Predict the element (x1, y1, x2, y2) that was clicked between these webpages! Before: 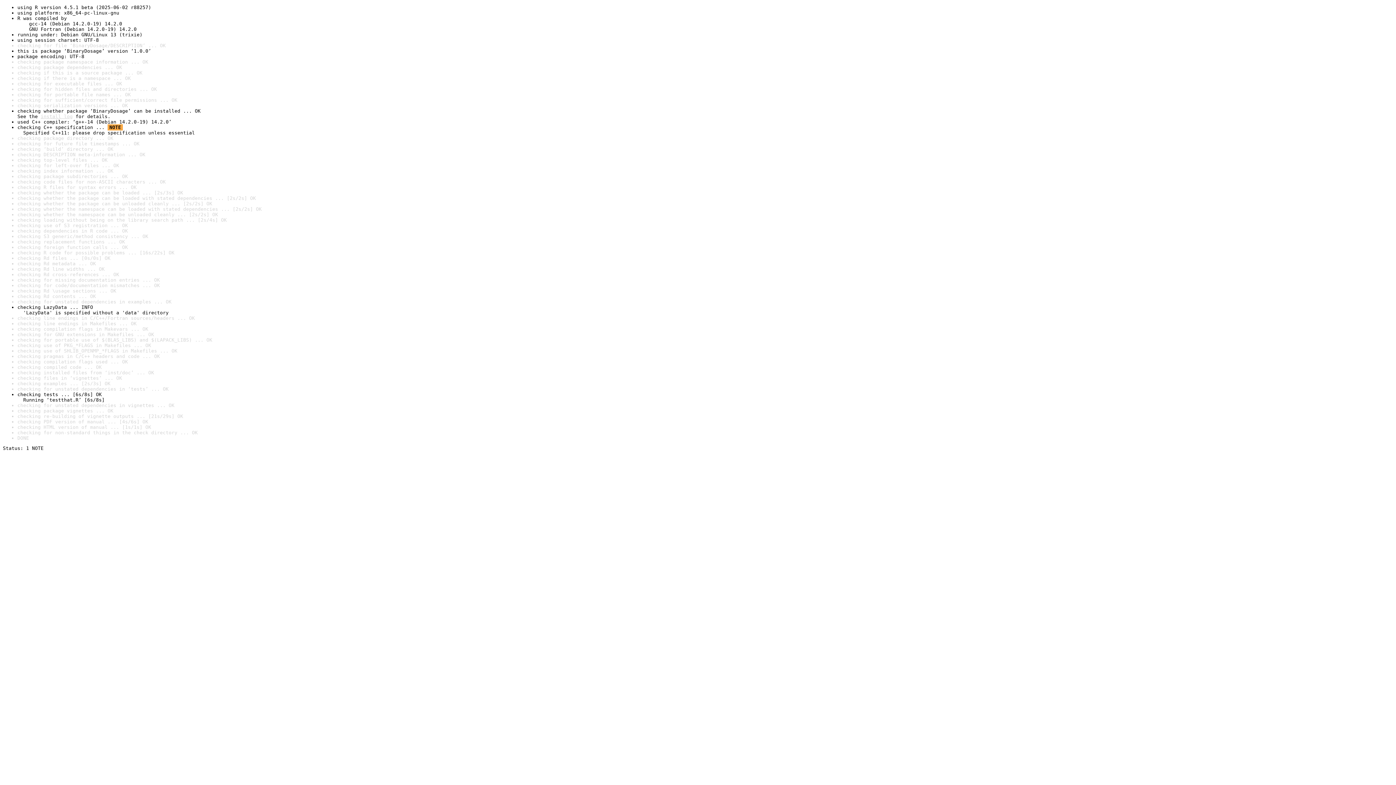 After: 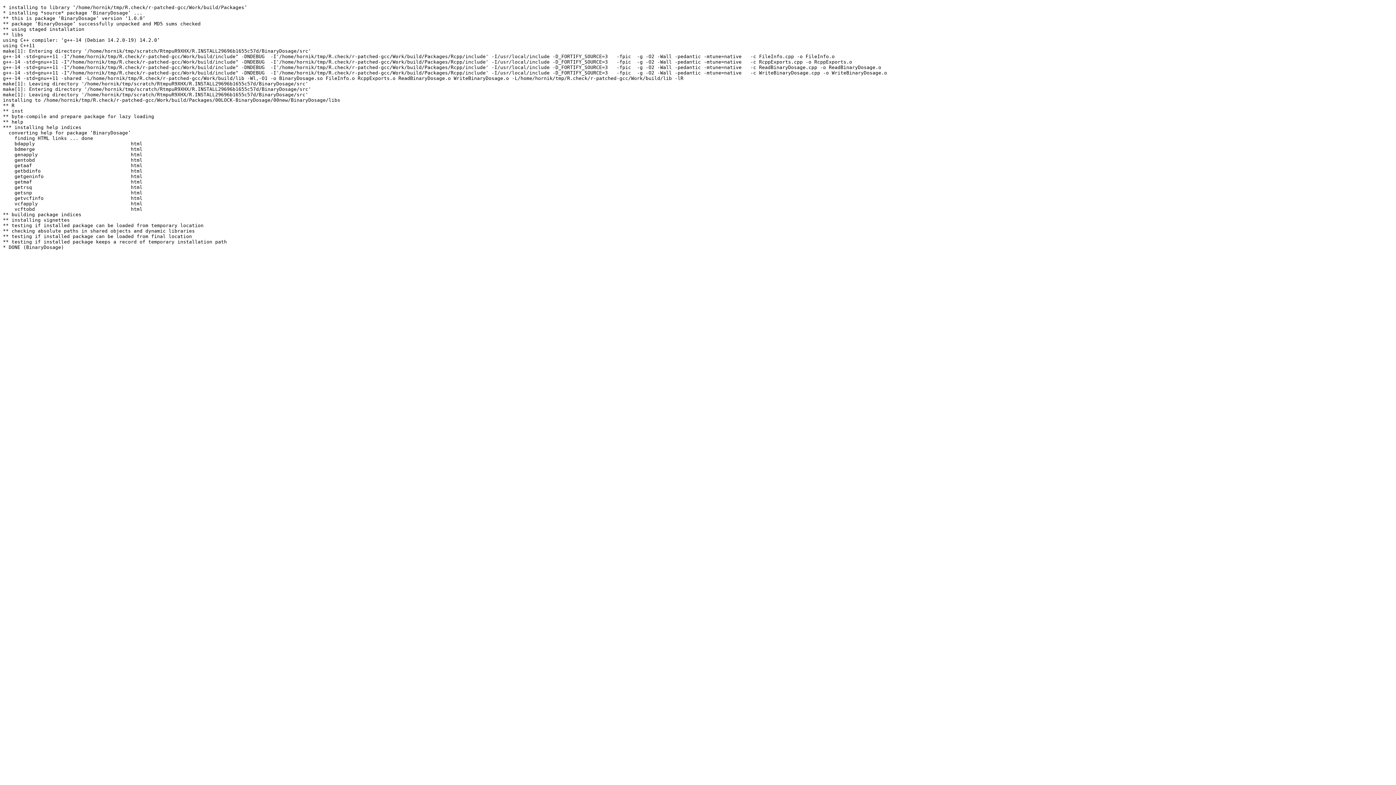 Action: bbox: (40, 113, 72, 119) label: install log